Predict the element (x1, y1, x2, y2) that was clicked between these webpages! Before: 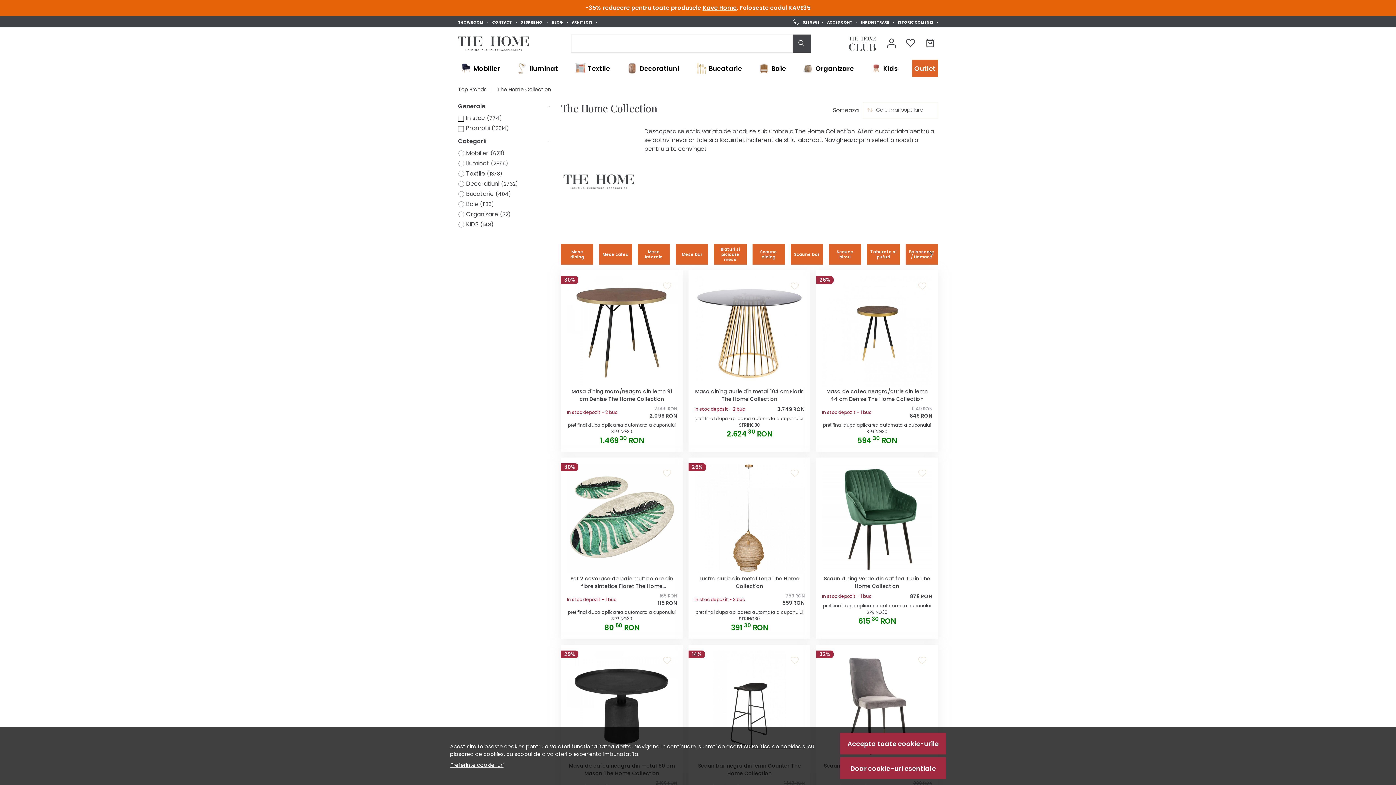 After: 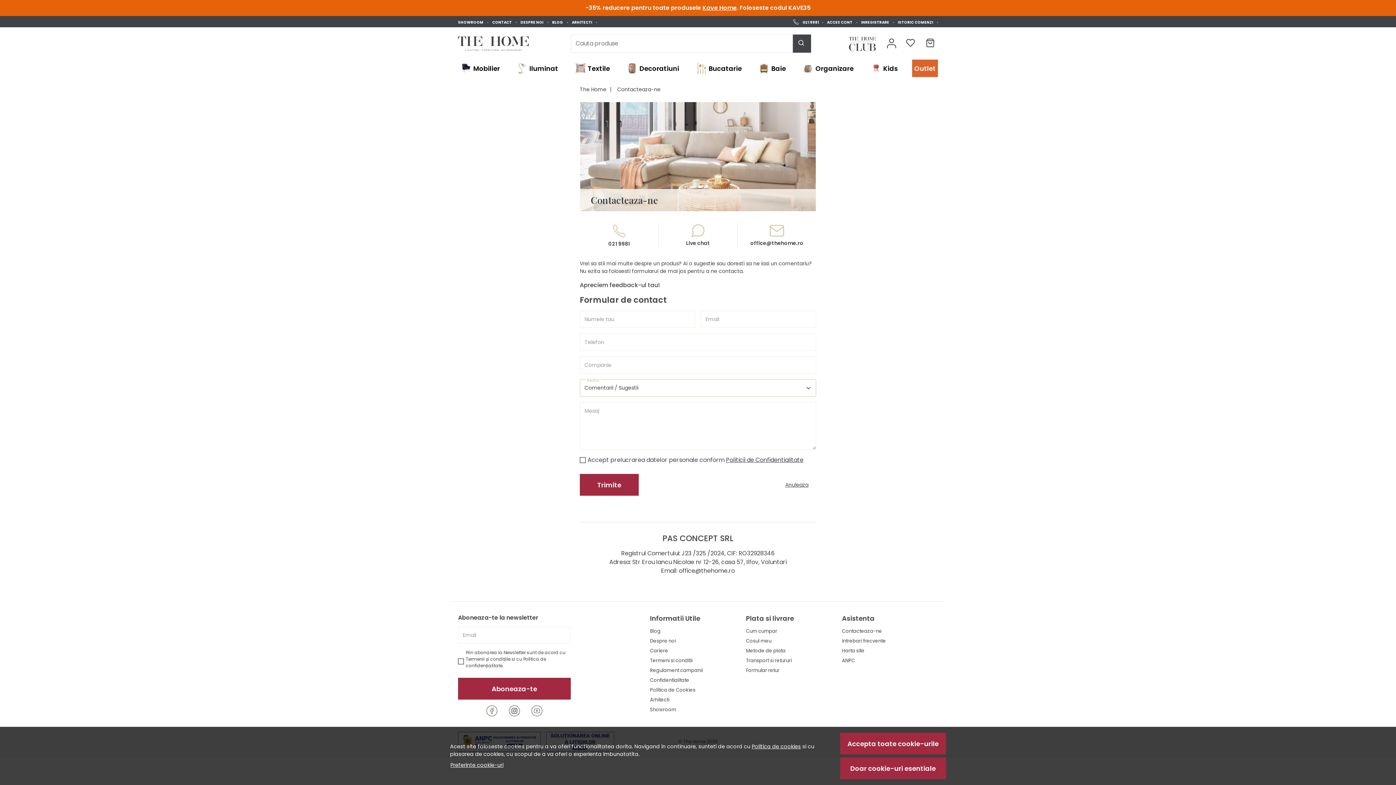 Action: label: CONTACT  bbox: (492, 19, 516, 24)